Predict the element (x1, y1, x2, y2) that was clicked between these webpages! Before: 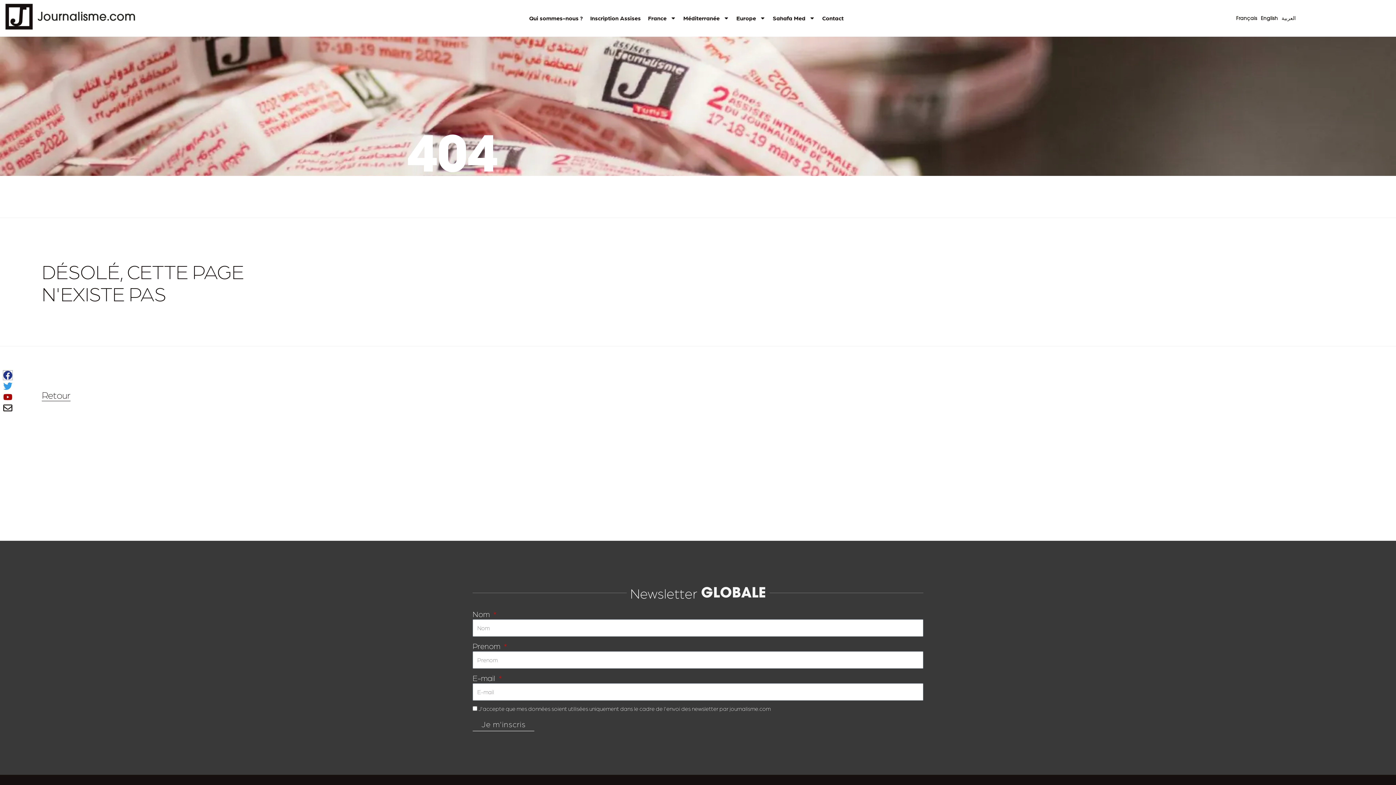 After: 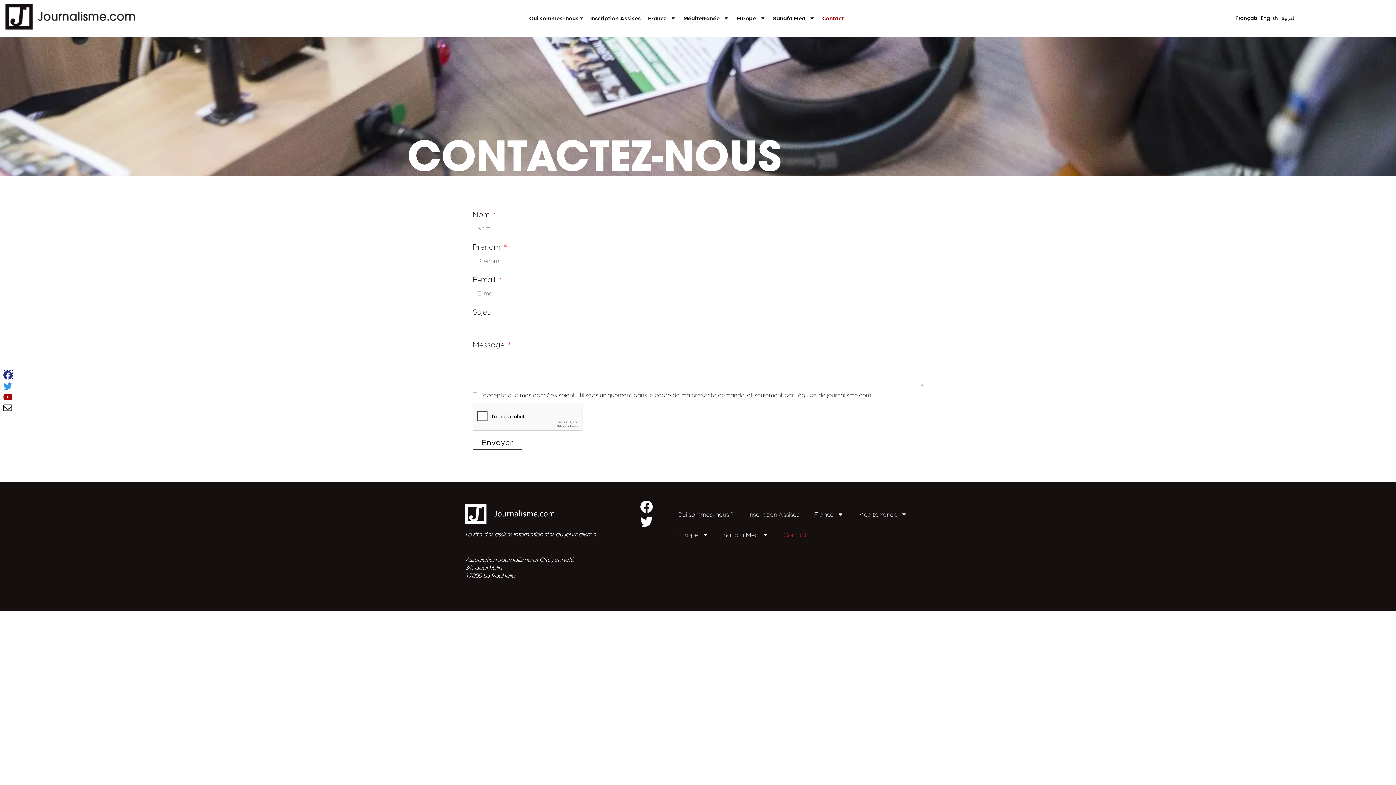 Action: label: Contact bbox: (820, 9, 845, 27)